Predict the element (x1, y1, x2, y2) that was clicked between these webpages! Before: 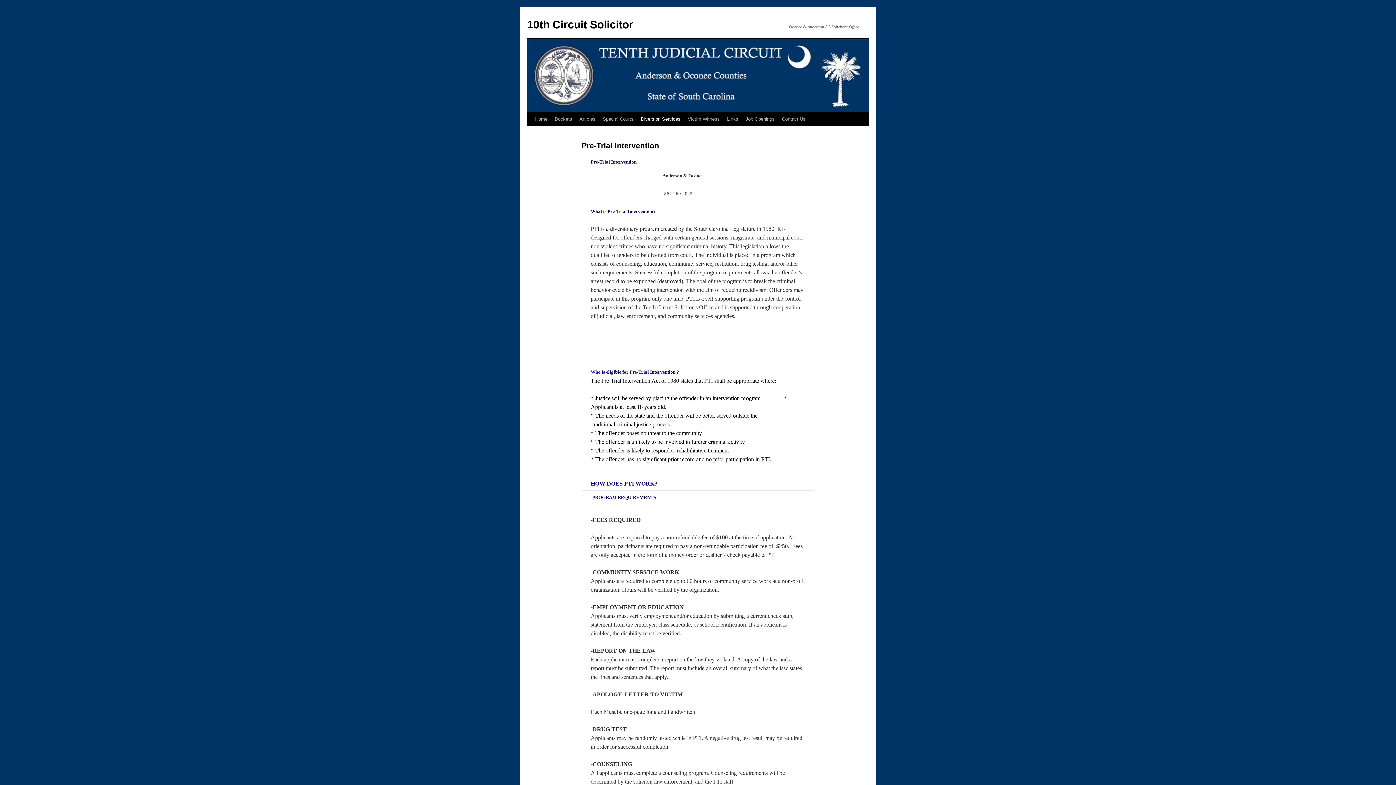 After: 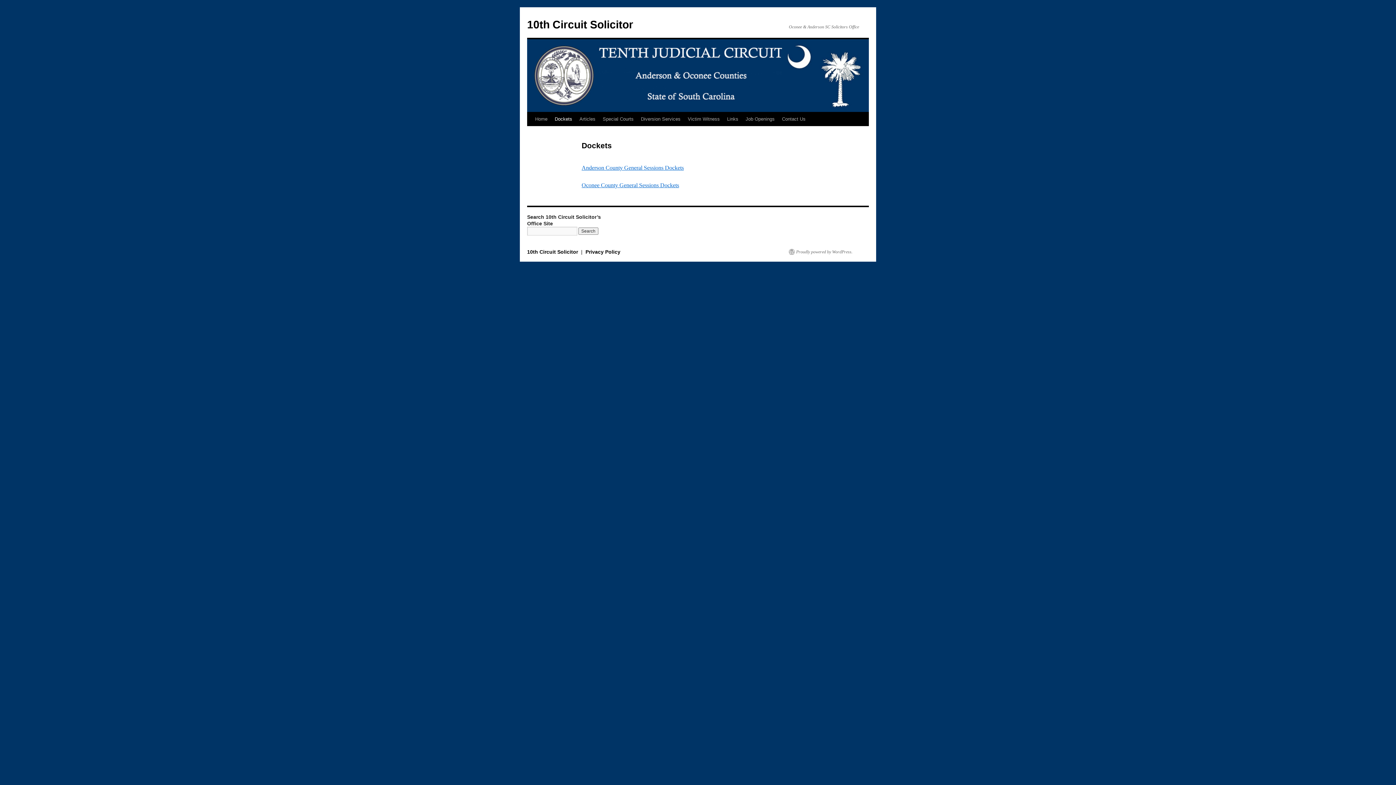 Action: bbox: (551, 112, 576, 126) label: Dockets